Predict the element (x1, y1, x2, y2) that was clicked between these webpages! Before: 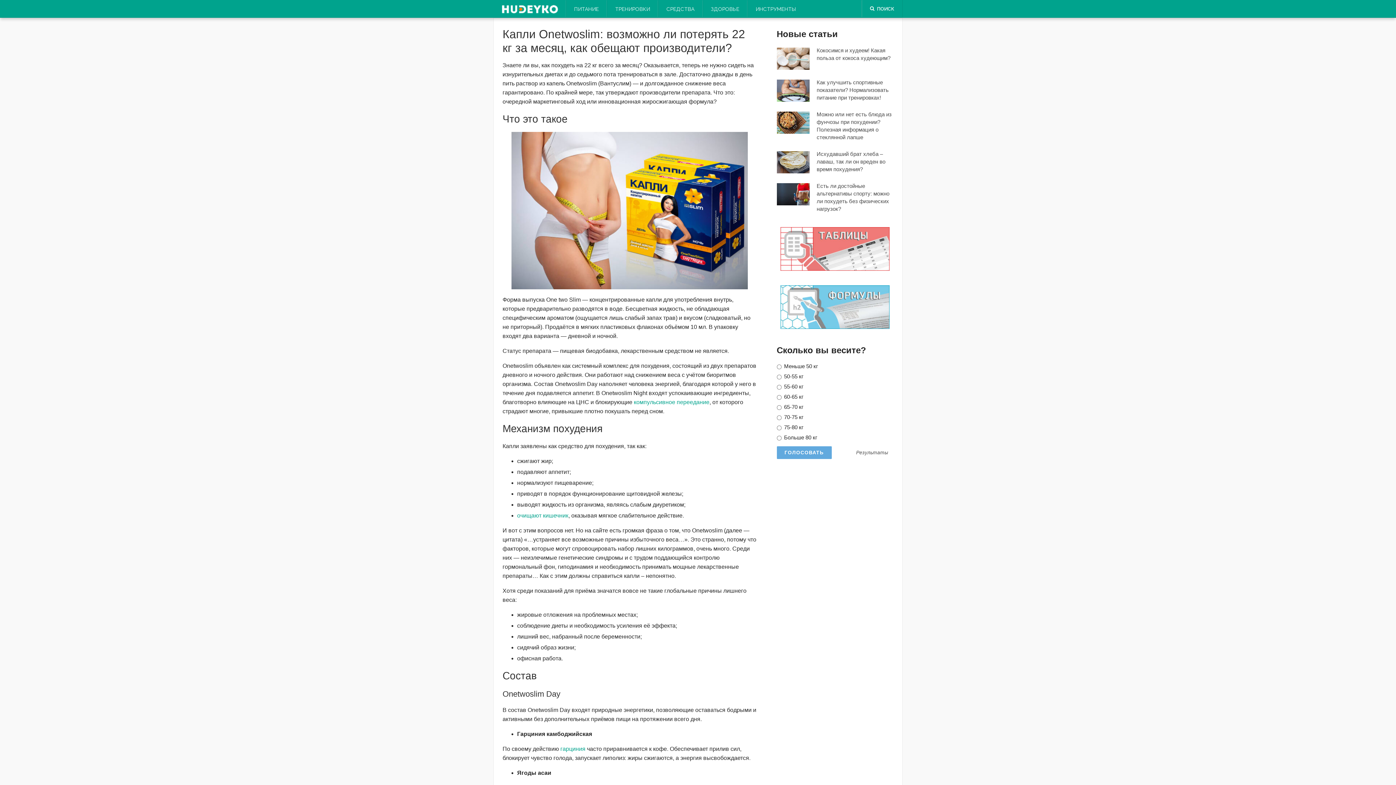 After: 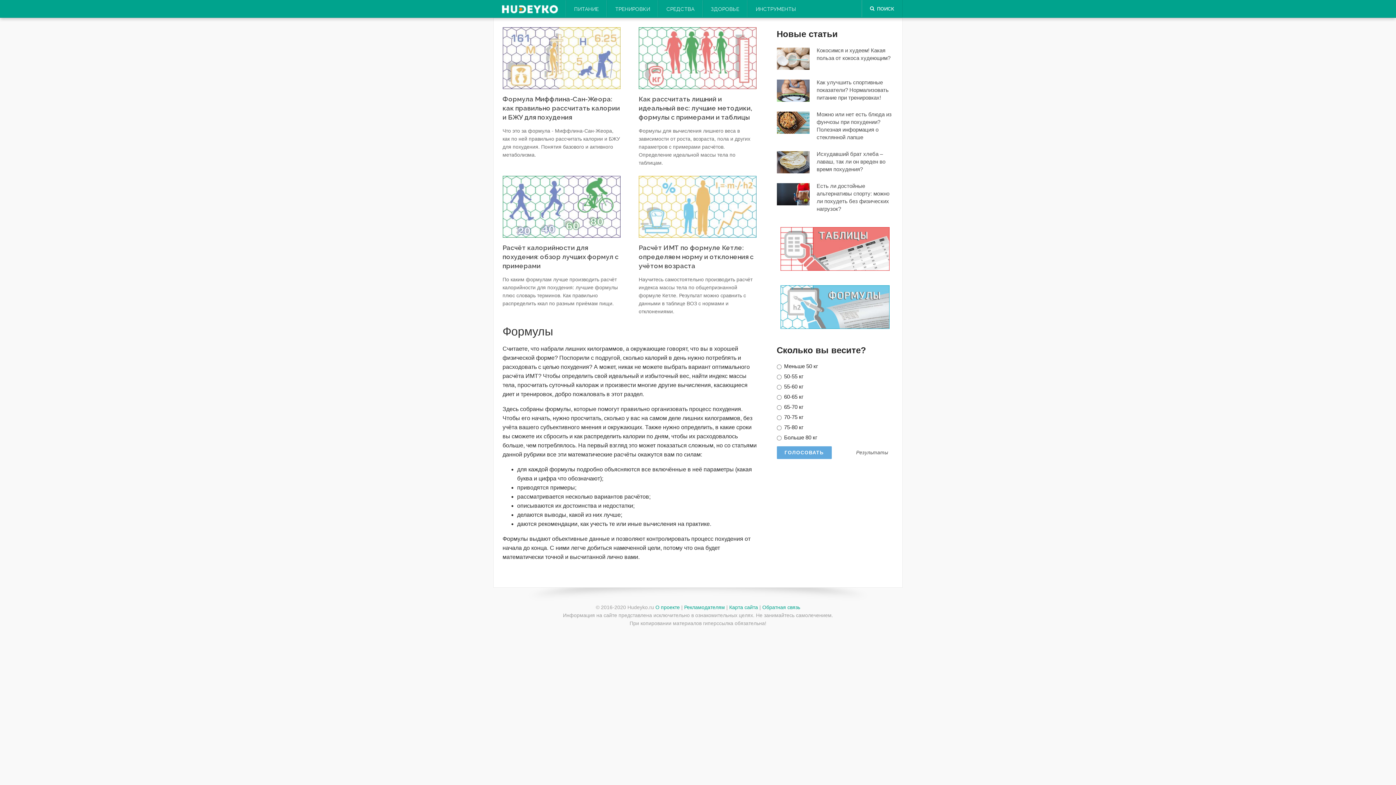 Action: bbox: (780, 303, 889, 309)